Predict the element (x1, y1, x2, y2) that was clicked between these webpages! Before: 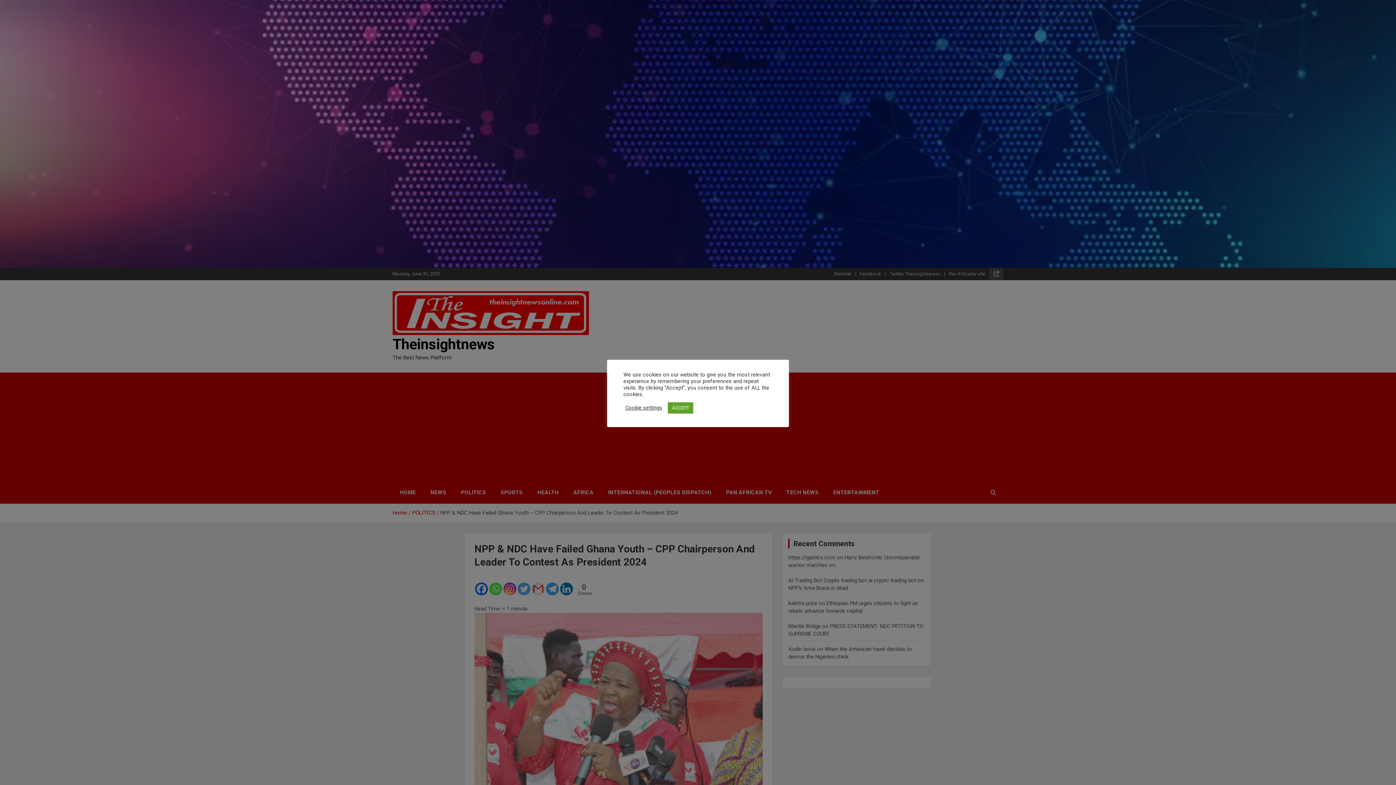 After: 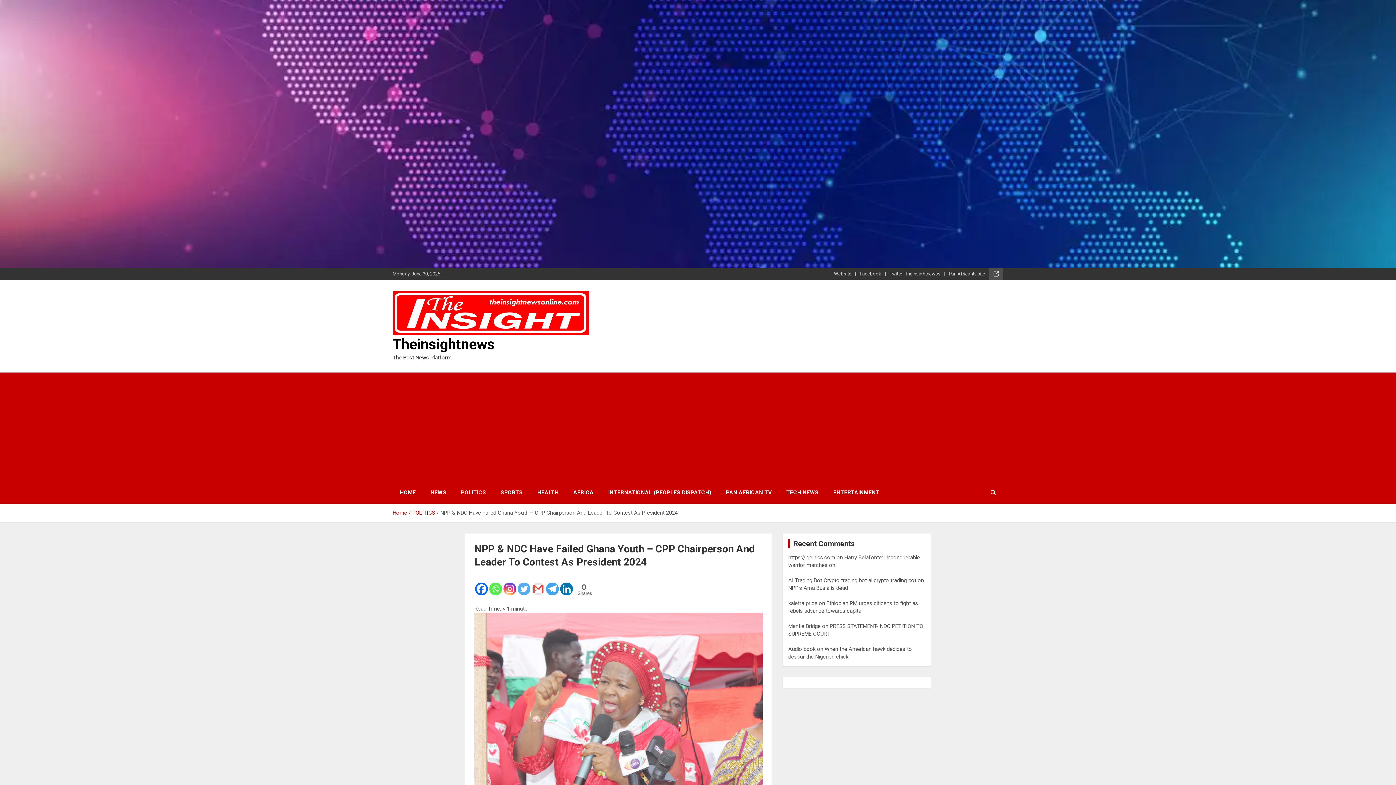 Action: bbox: (668, 402, 693, 413) label: ACCEPT